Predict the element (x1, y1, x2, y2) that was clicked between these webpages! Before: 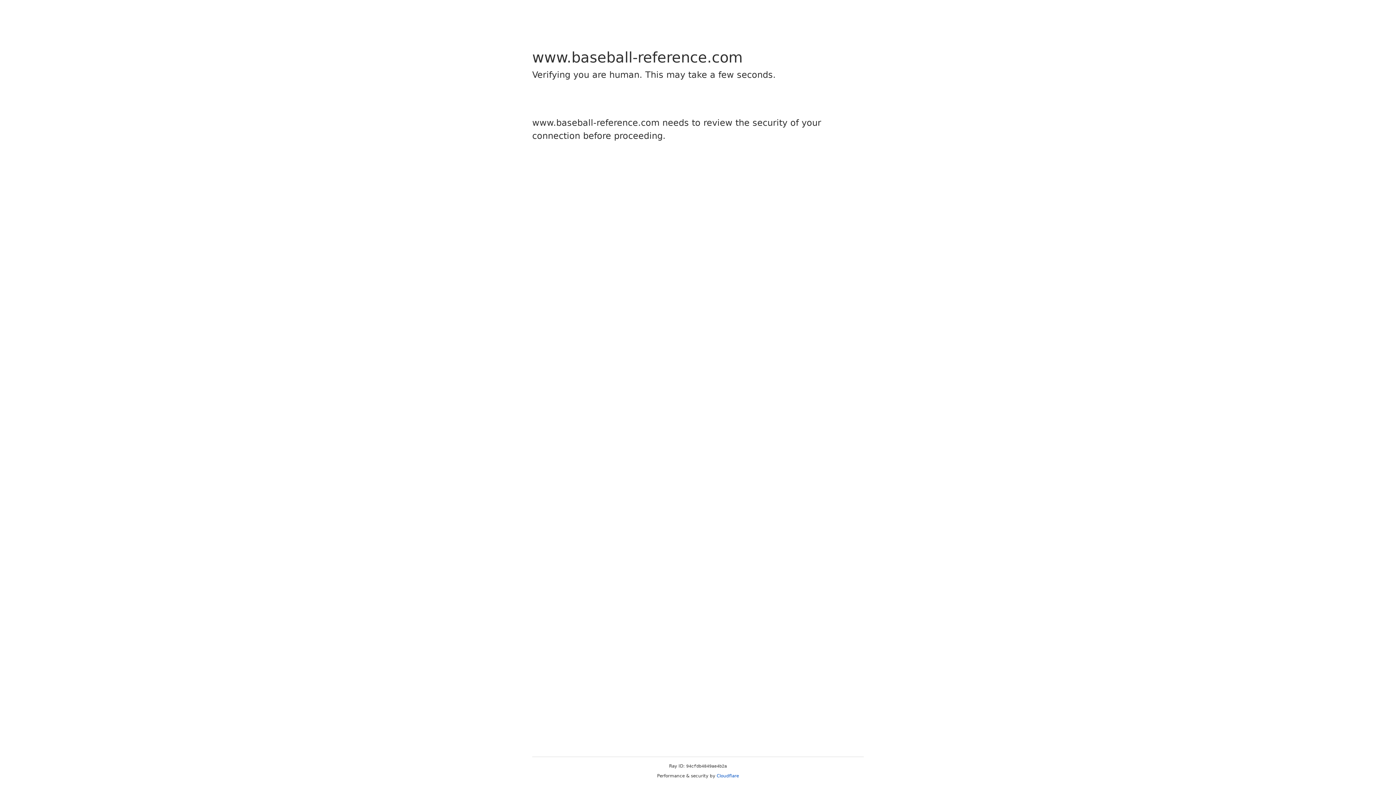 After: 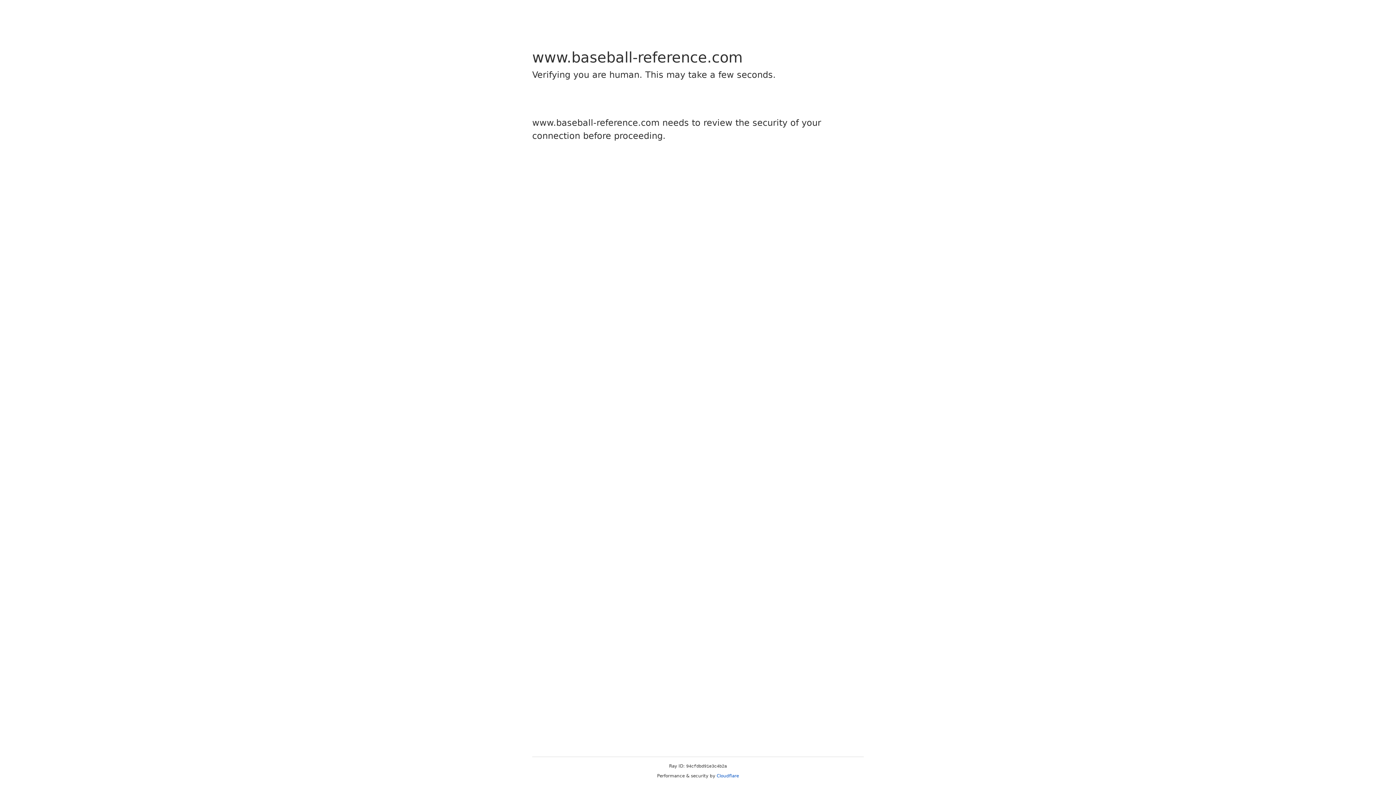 Action: bbox: (716, 773, 739, 778) label: Cloudflare